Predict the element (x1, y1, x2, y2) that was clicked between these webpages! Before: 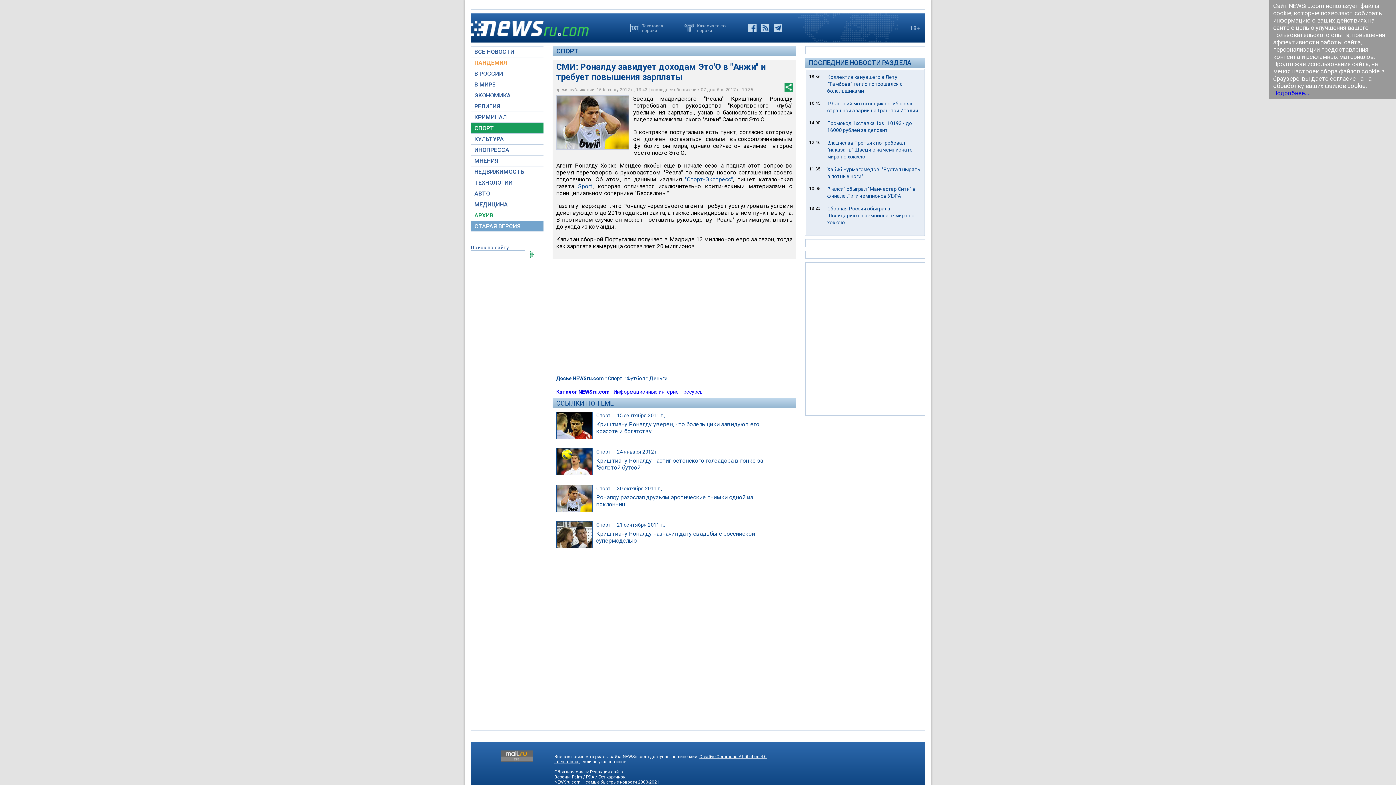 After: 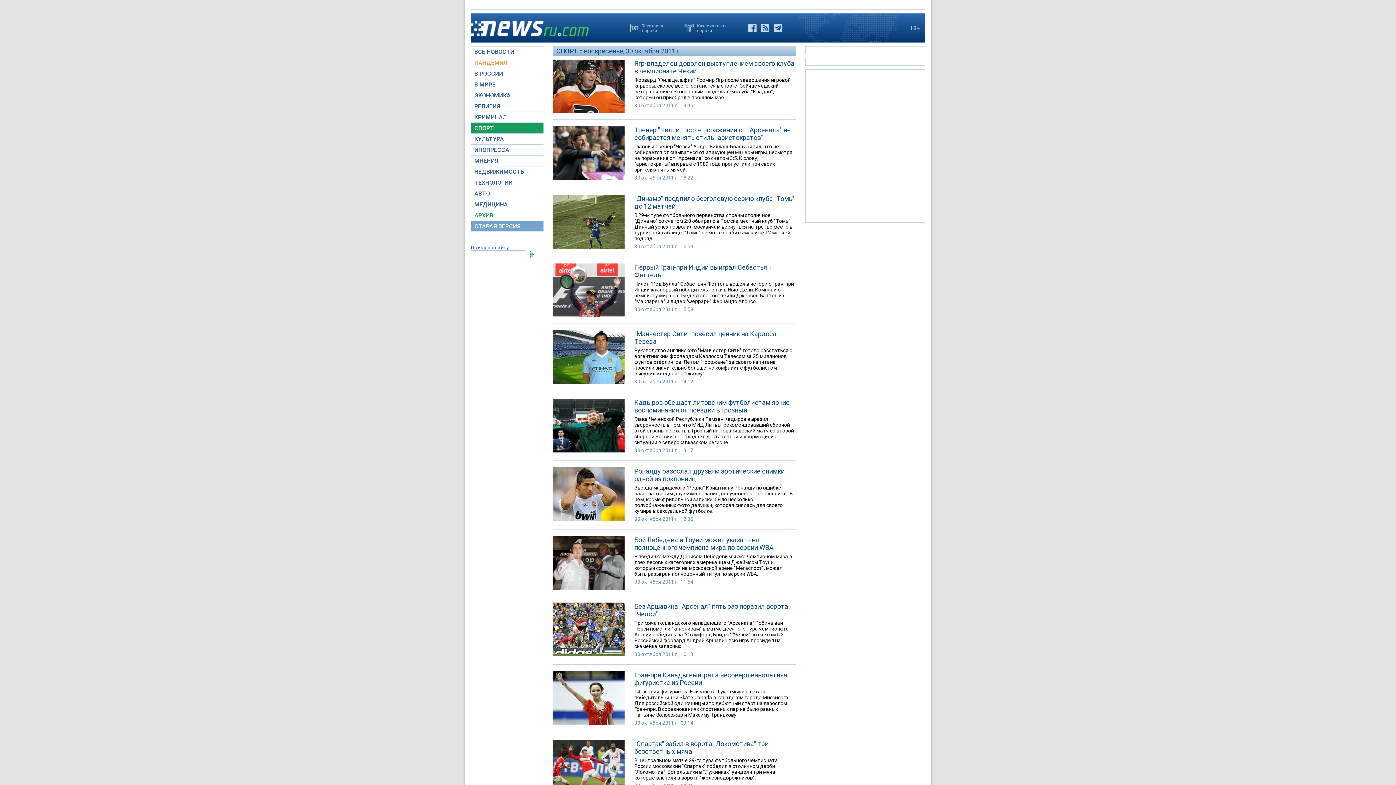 Action: label: Спорт bbox: (596, 485, 610, 491)